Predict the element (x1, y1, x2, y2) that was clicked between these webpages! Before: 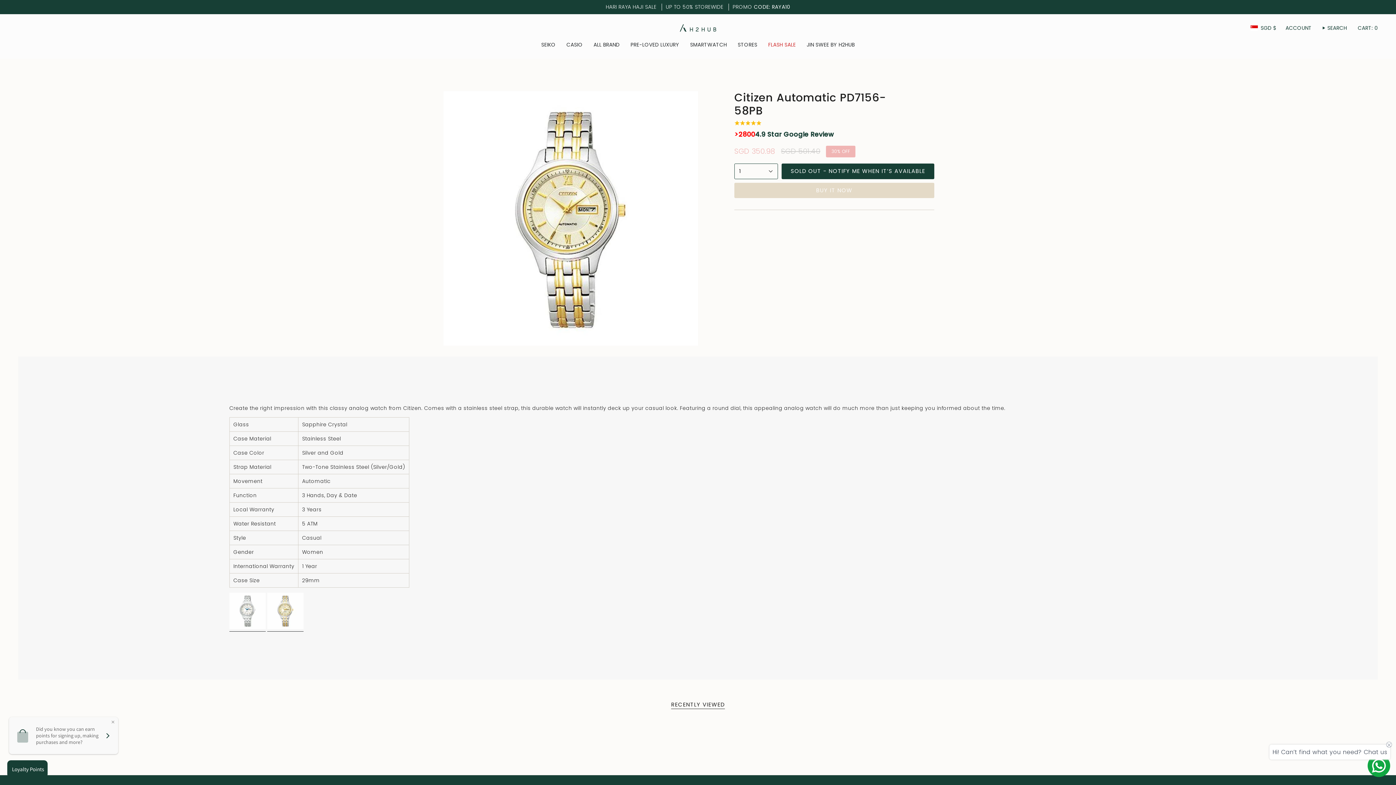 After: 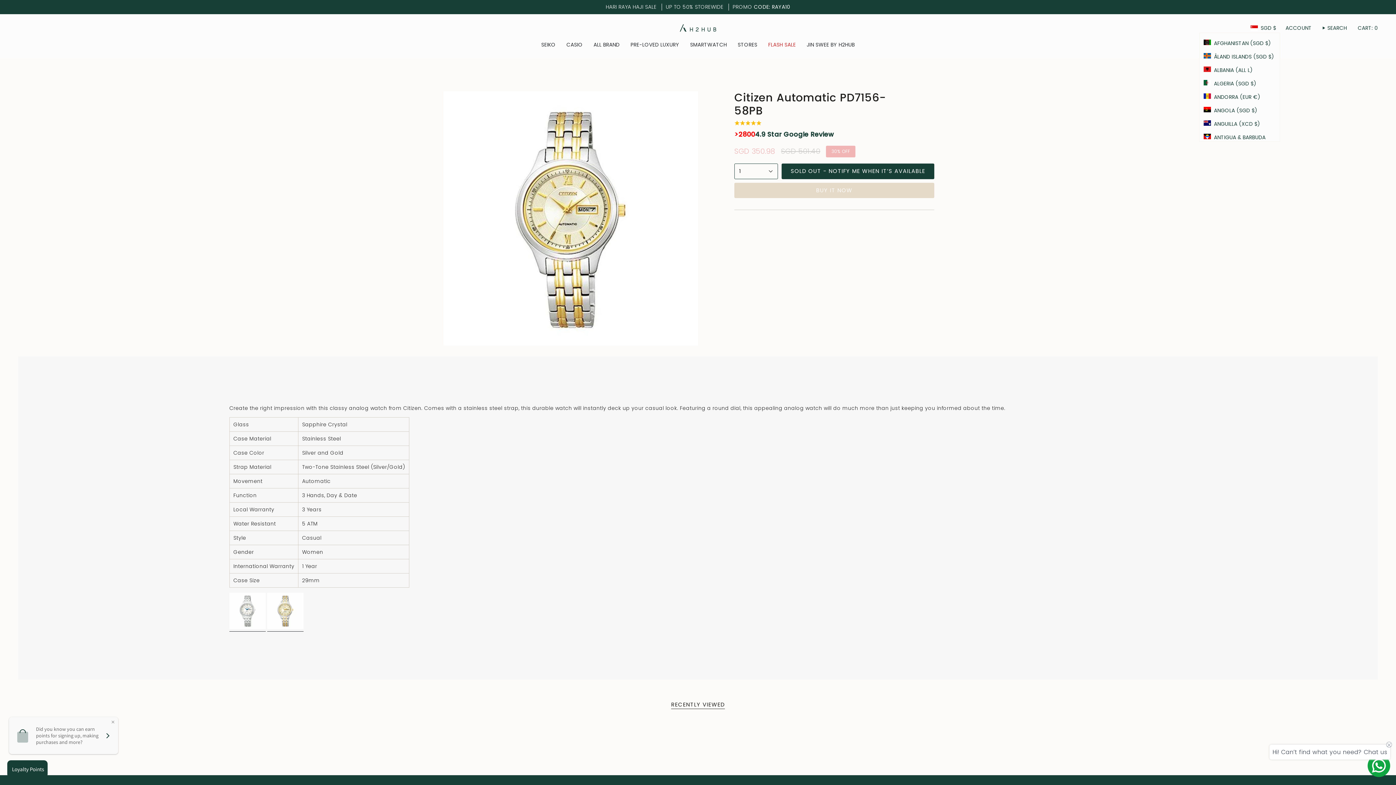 Action: bbox: (1246, 23, 1280, 32) label: SGD $